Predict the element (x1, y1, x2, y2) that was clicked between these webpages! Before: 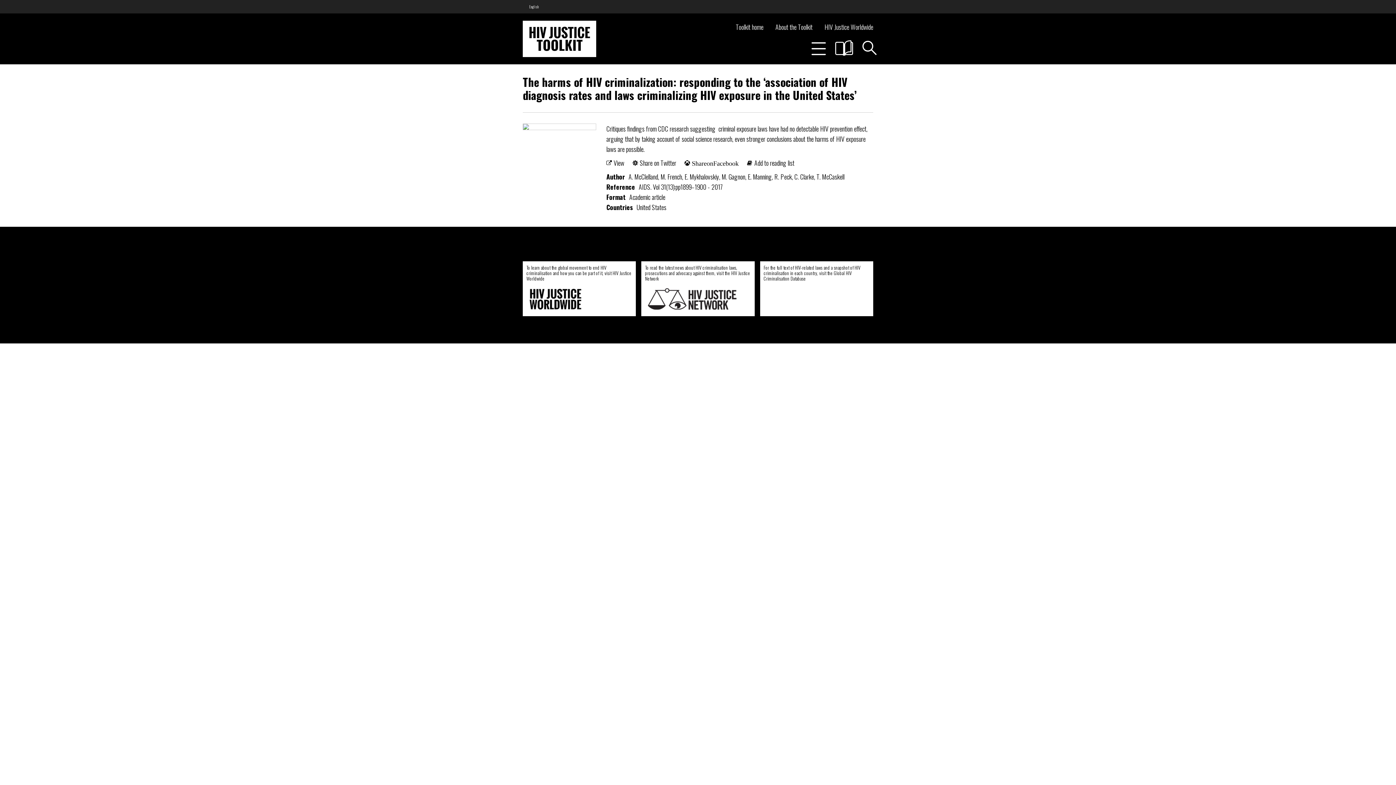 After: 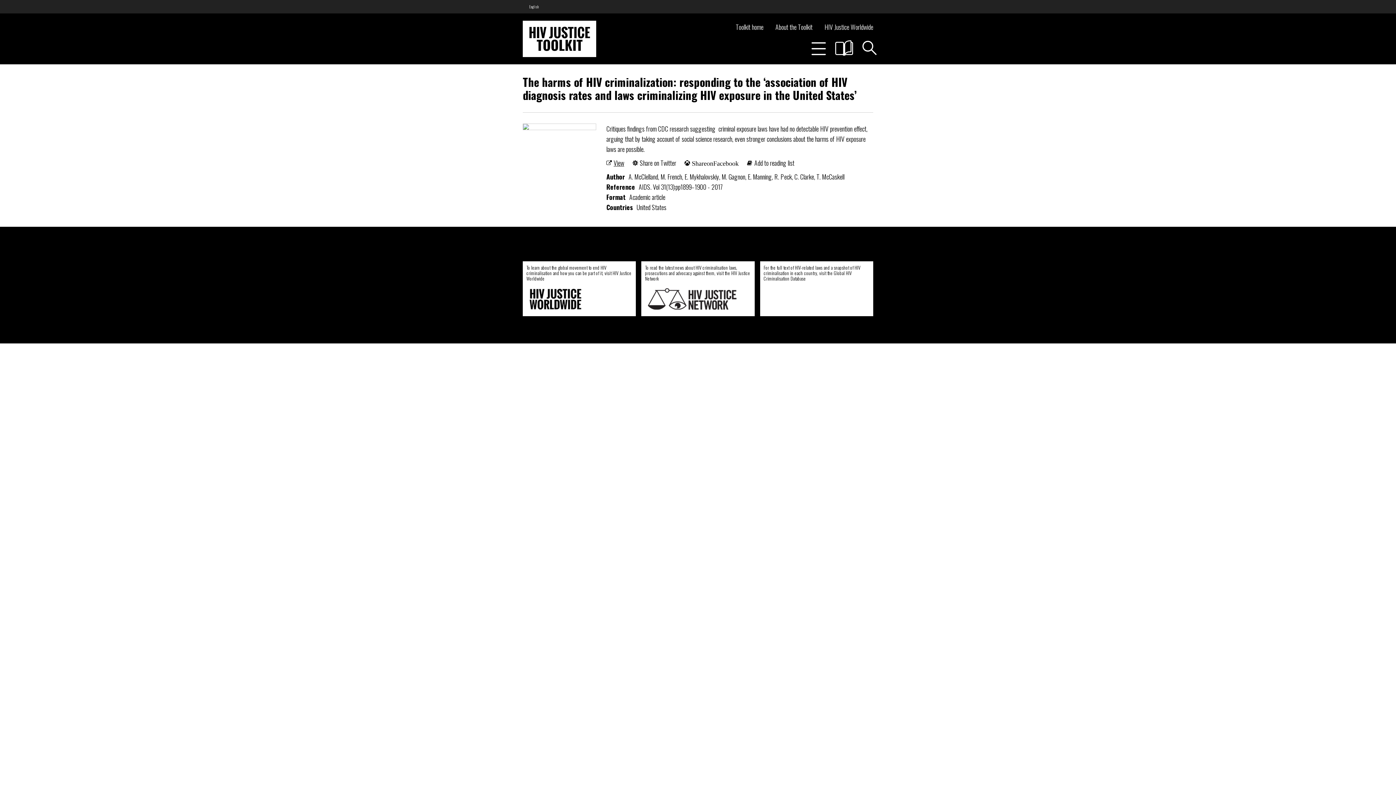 Action: bbox: (613, 158, 624, 167) label: View